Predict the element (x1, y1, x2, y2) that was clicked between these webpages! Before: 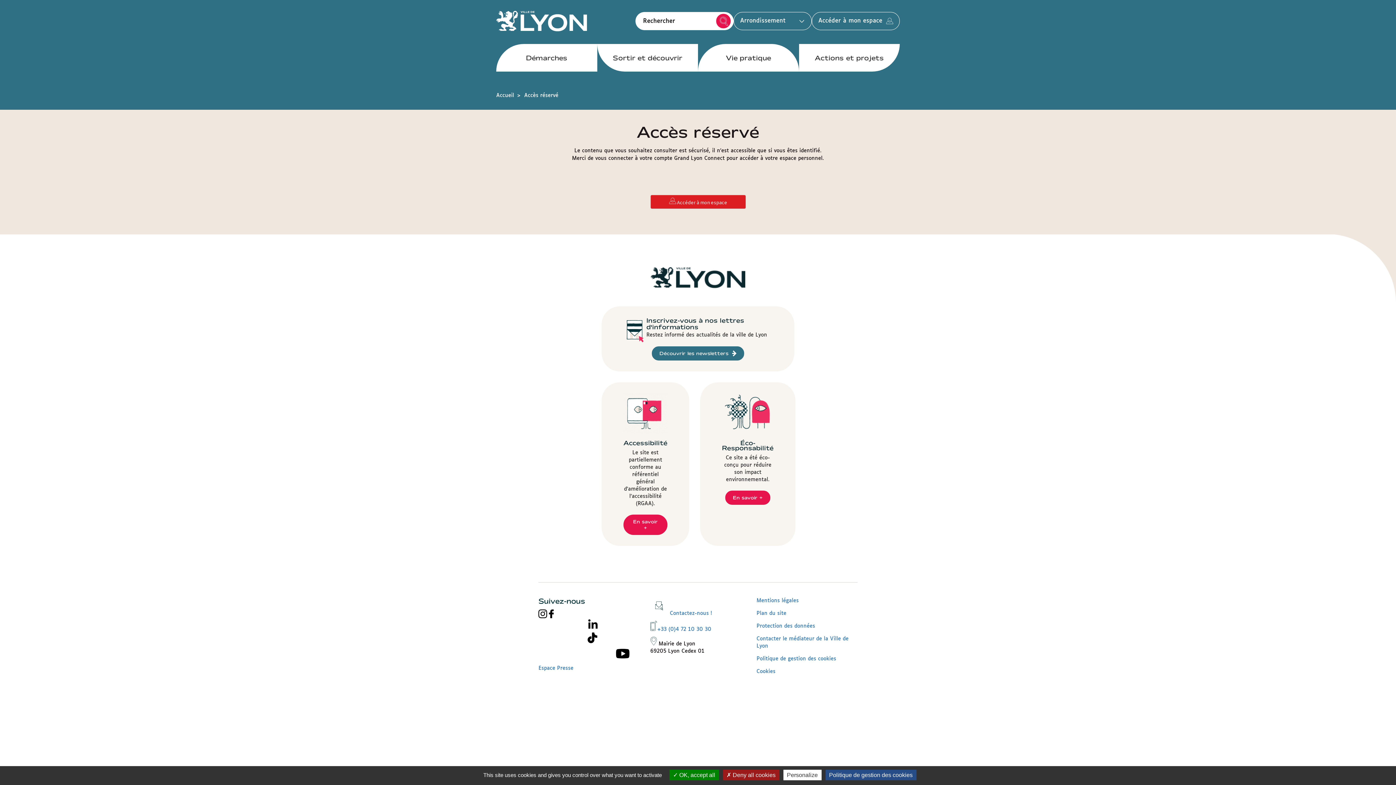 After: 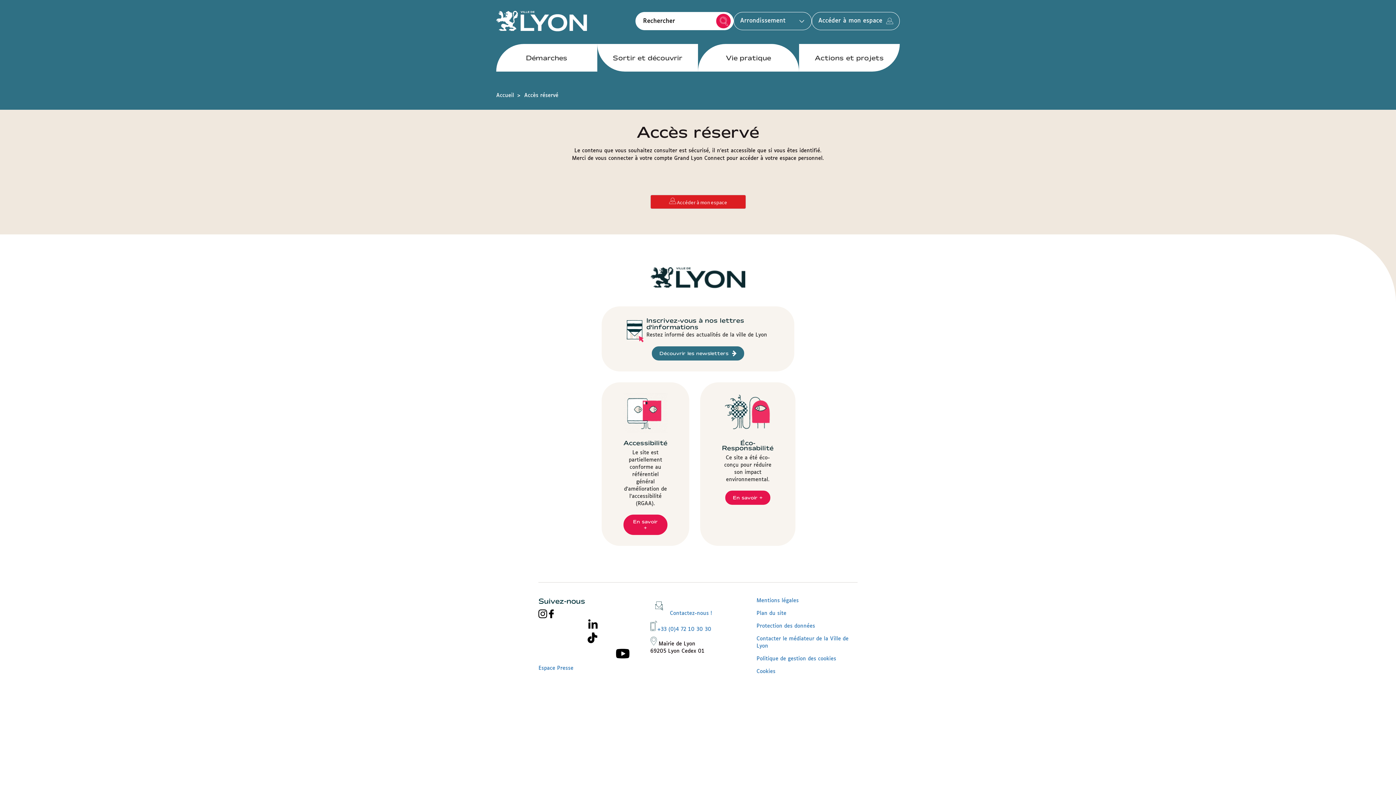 Action: label:  OK, accept all bbox: (669, 770, 719, 780)